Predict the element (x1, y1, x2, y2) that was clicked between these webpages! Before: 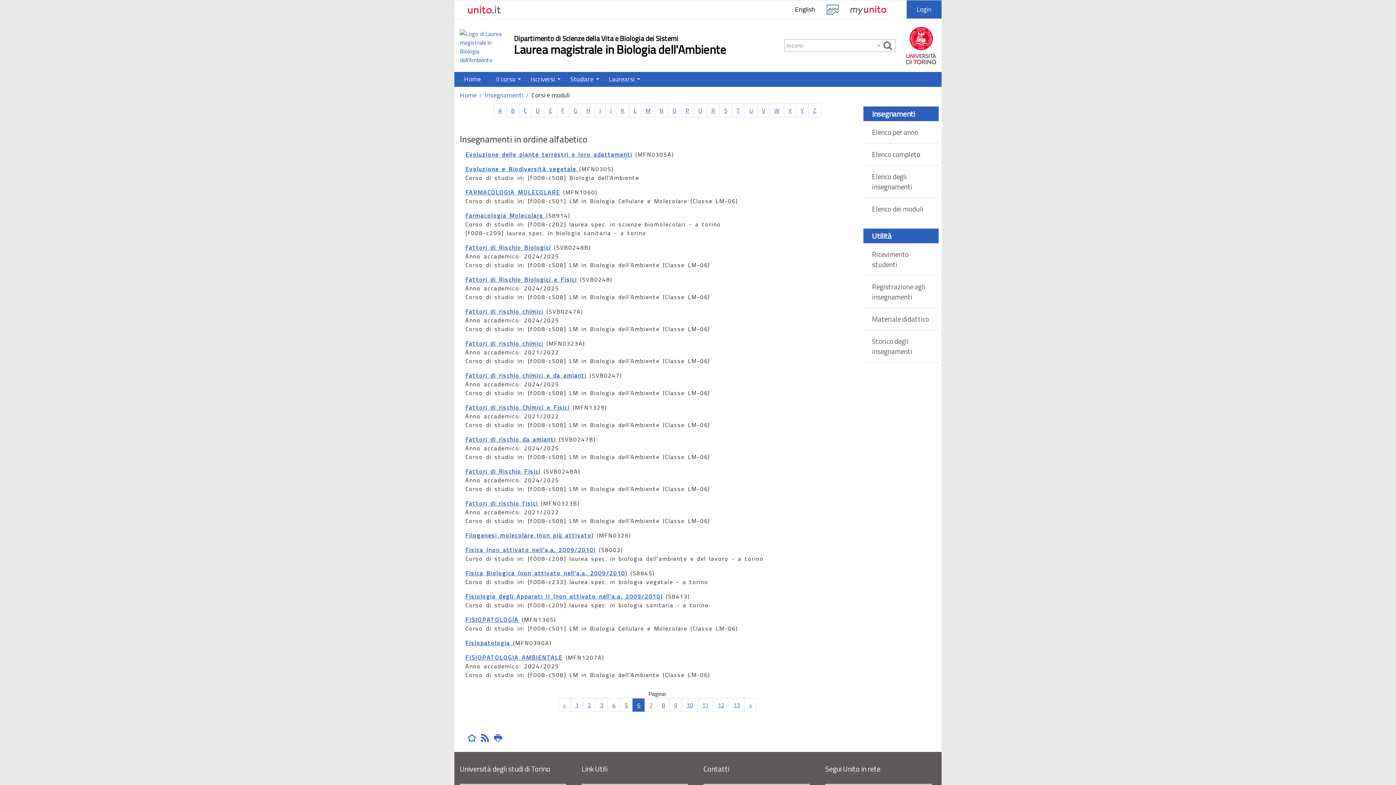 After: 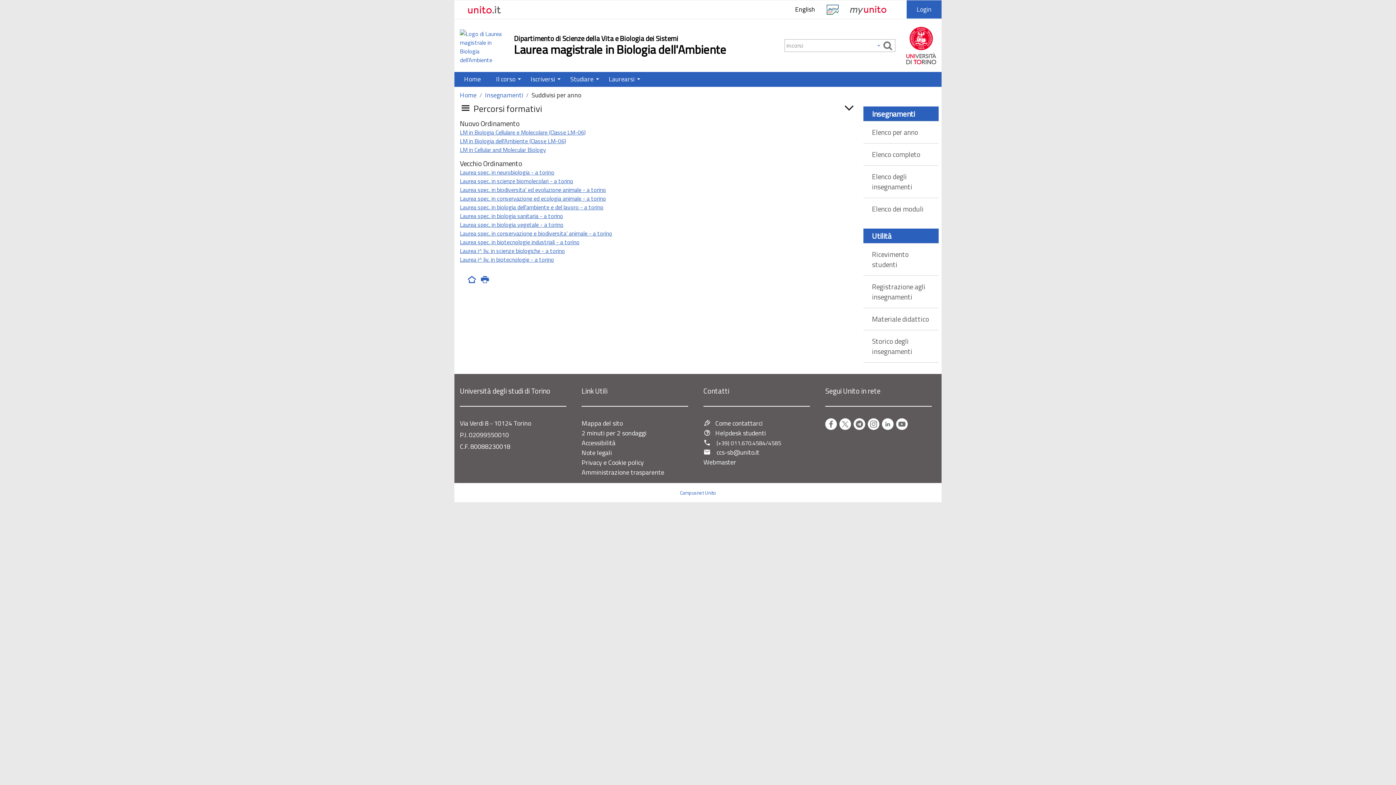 Action: label: Elenco per anno bbox: (863, 121, 938, 143)